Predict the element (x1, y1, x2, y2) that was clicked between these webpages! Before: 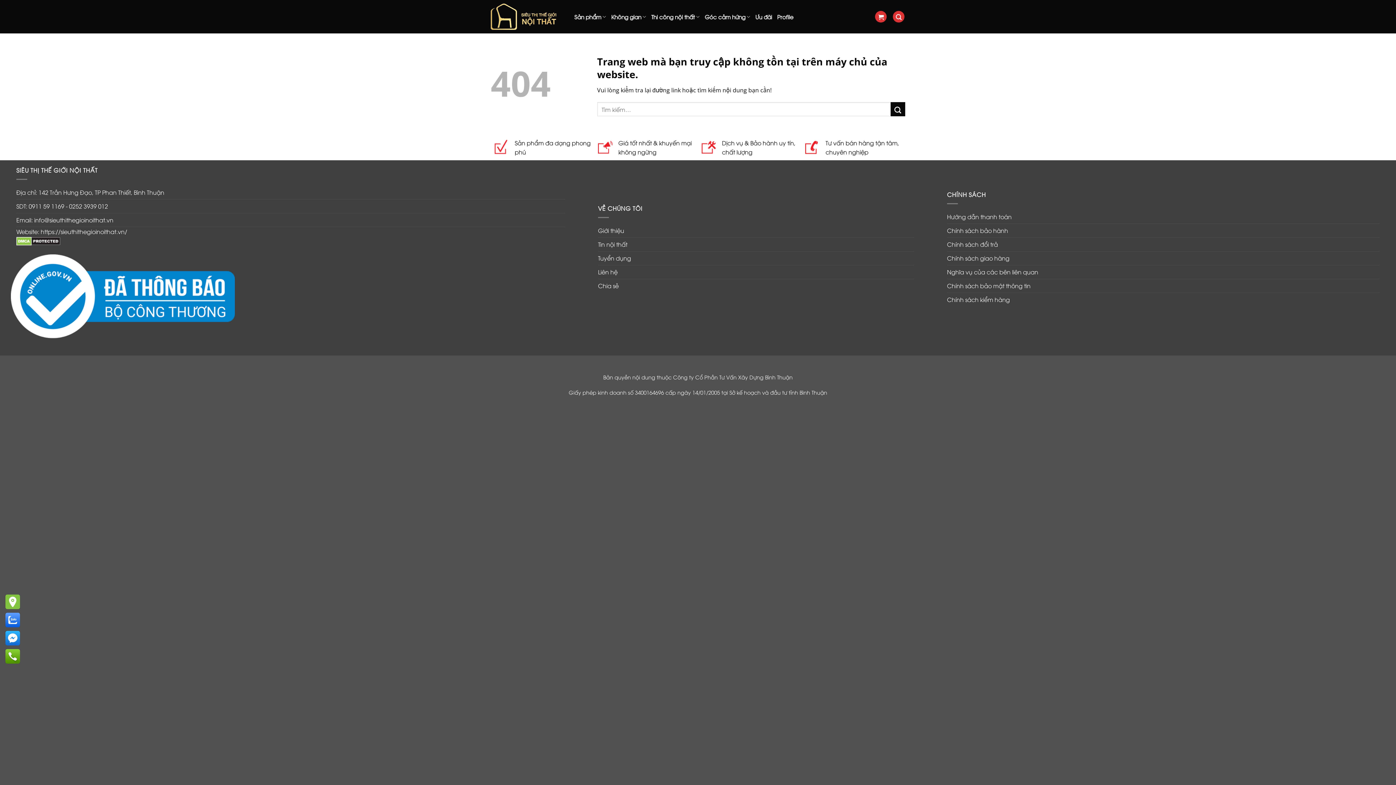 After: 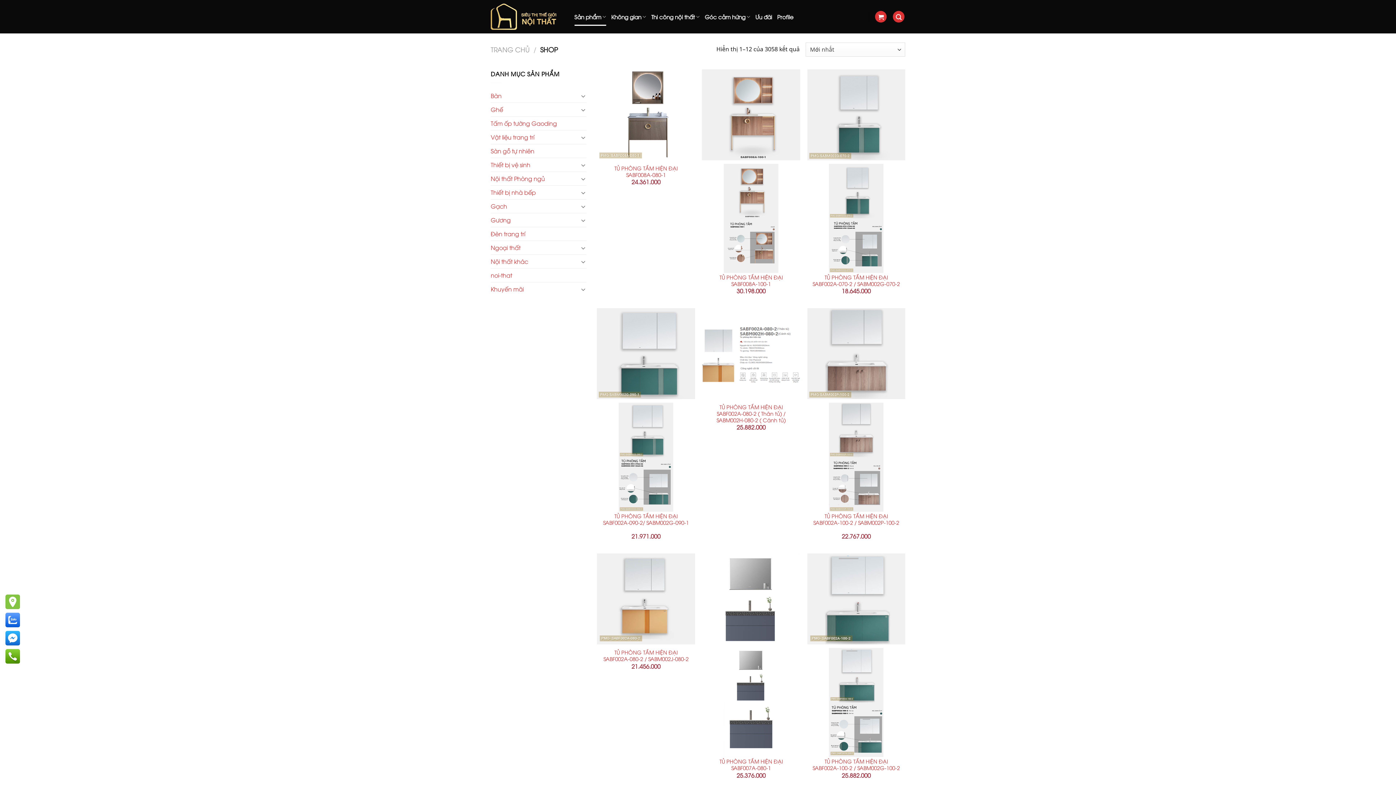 Action: bbox: (574, 7, 606, 25) label: Sản phẩm